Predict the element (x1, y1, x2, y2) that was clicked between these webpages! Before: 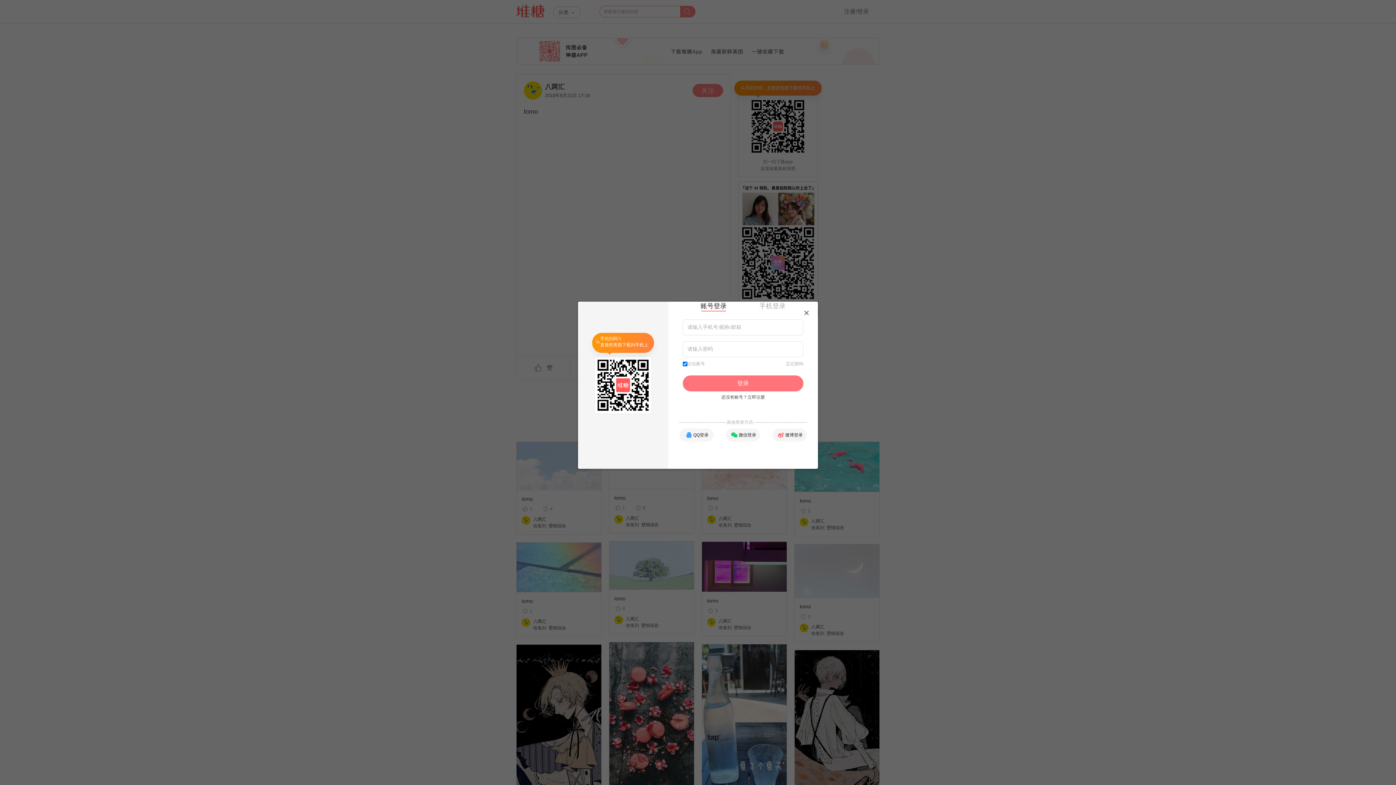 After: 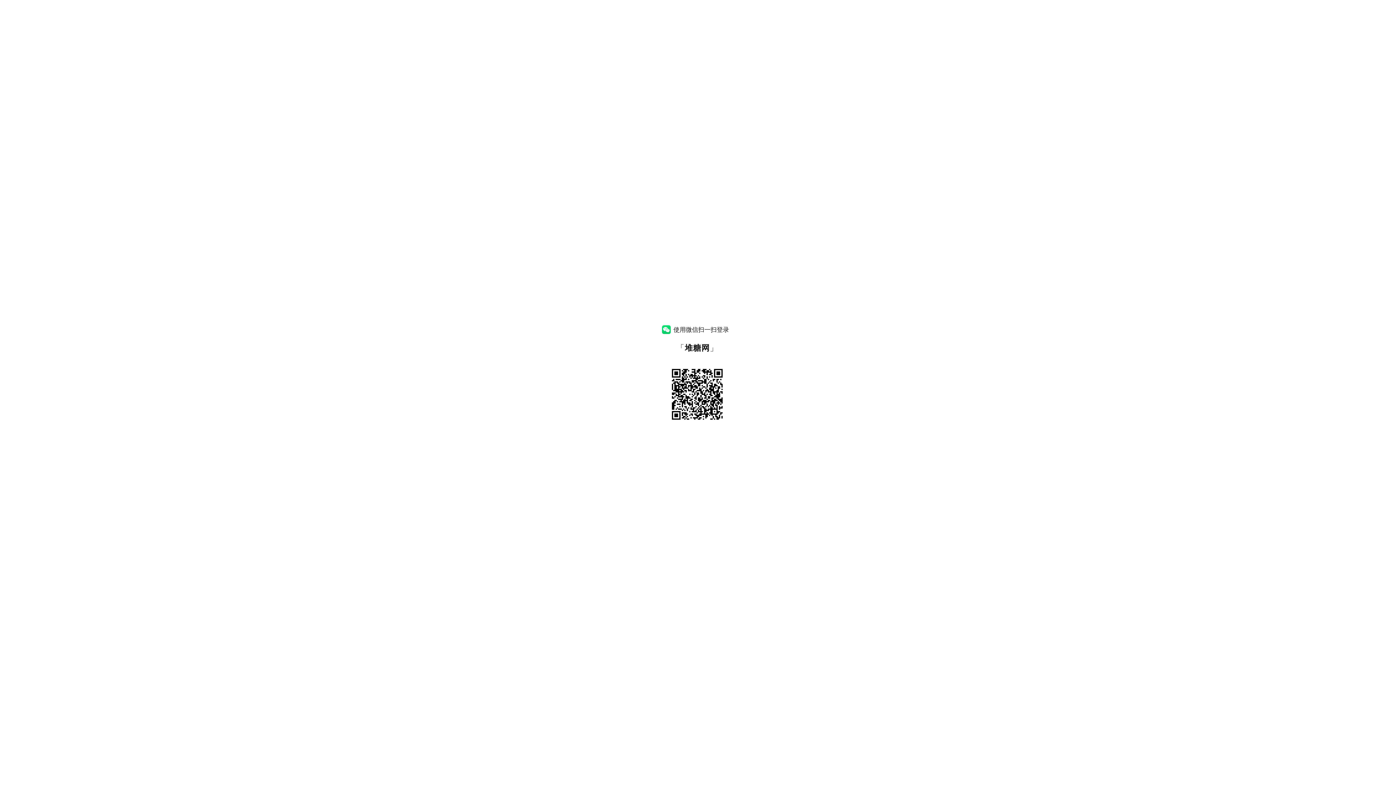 Action: bbox: (726, 428, 760, 441) label: 微信登录